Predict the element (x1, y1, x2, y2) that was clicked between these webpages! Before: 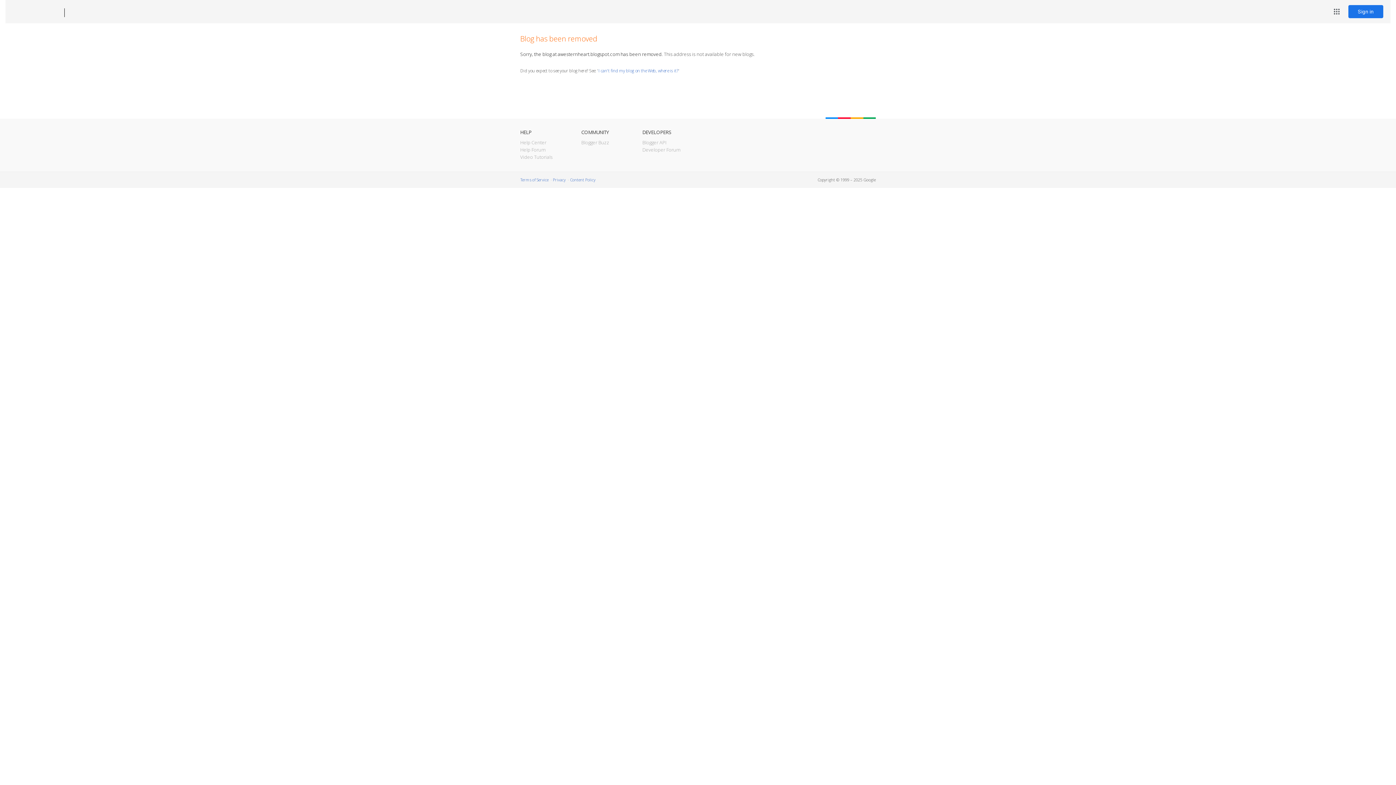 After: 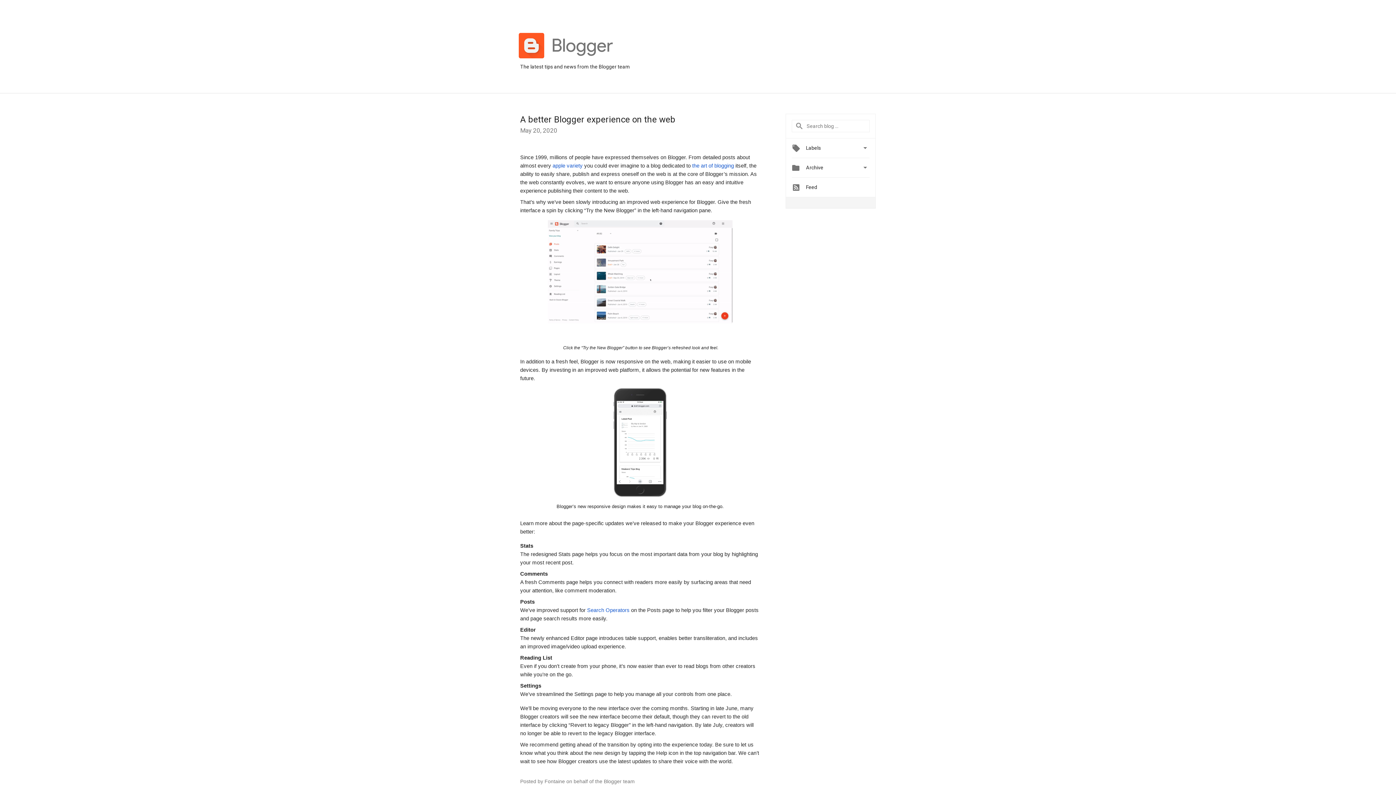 Action: label: Blogger Buzz bbox: (581, 139, 609, 145)